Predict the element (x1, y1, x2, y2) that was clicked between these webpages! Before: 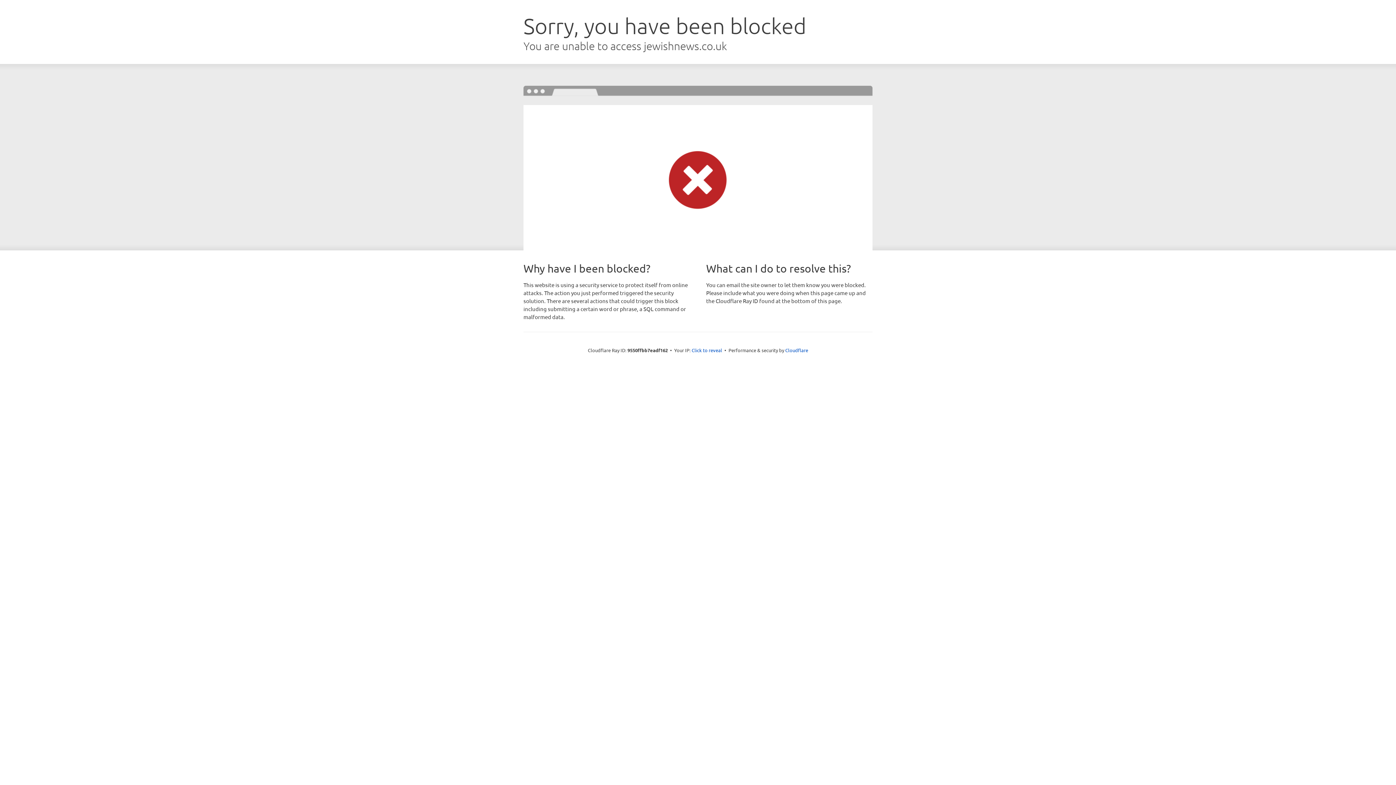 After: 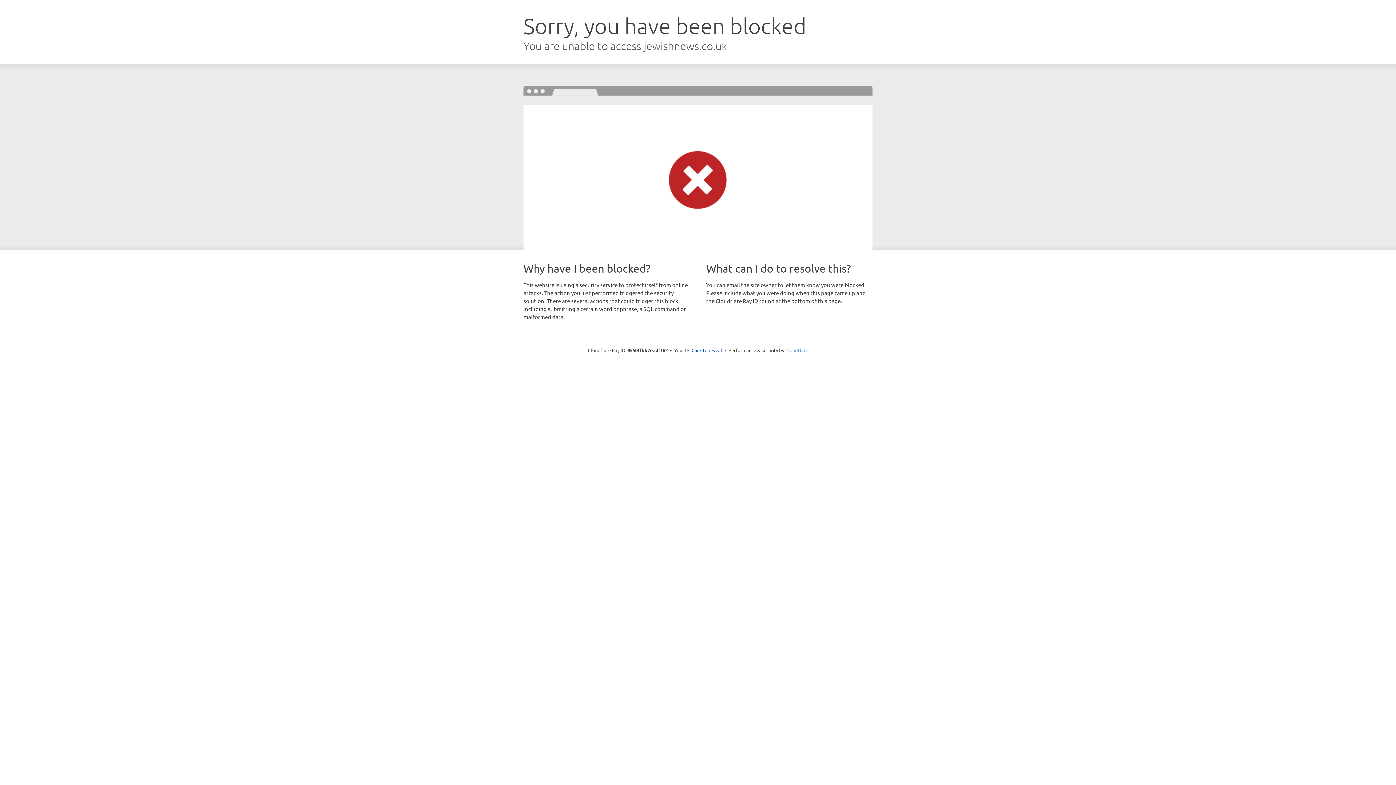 Action: label: Cloudflare bbox: (785, 347, 808, 353)